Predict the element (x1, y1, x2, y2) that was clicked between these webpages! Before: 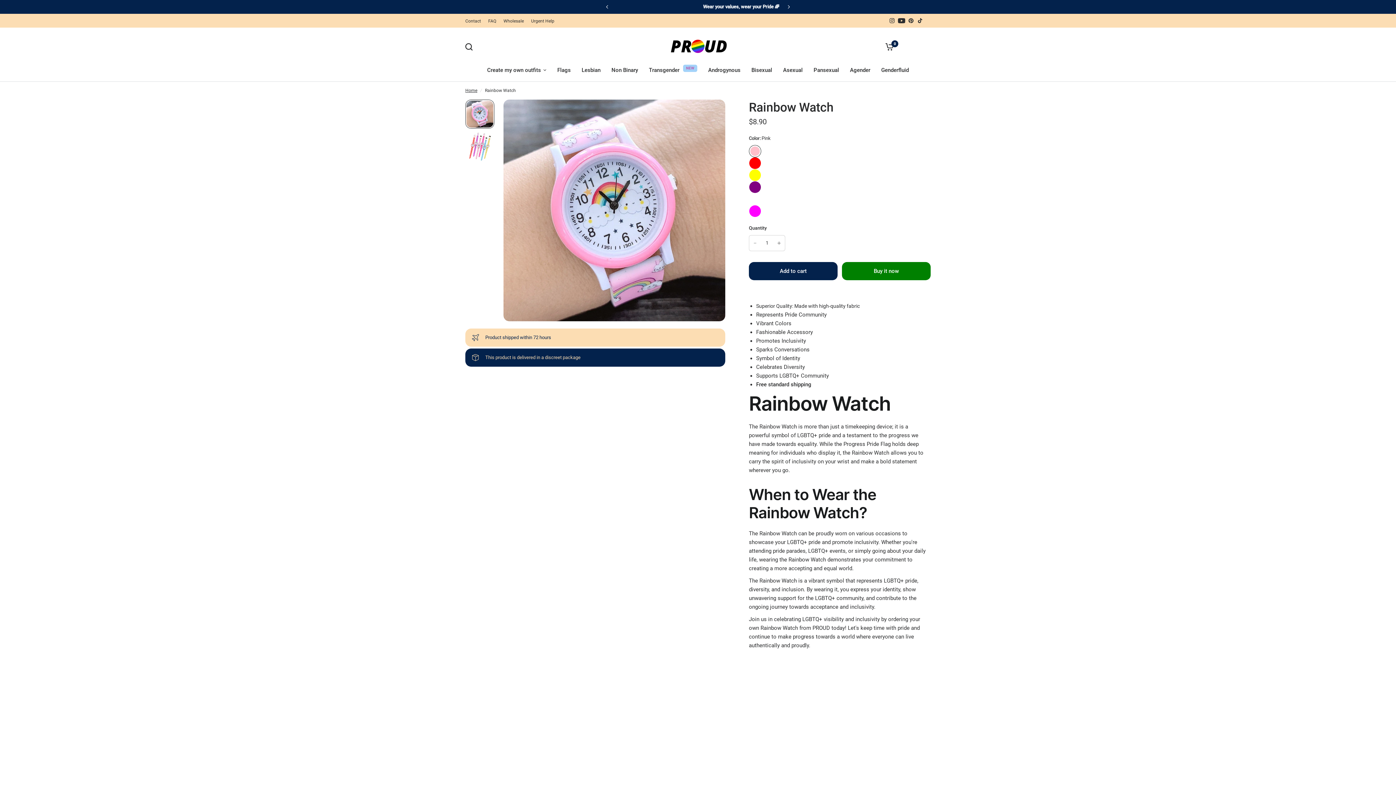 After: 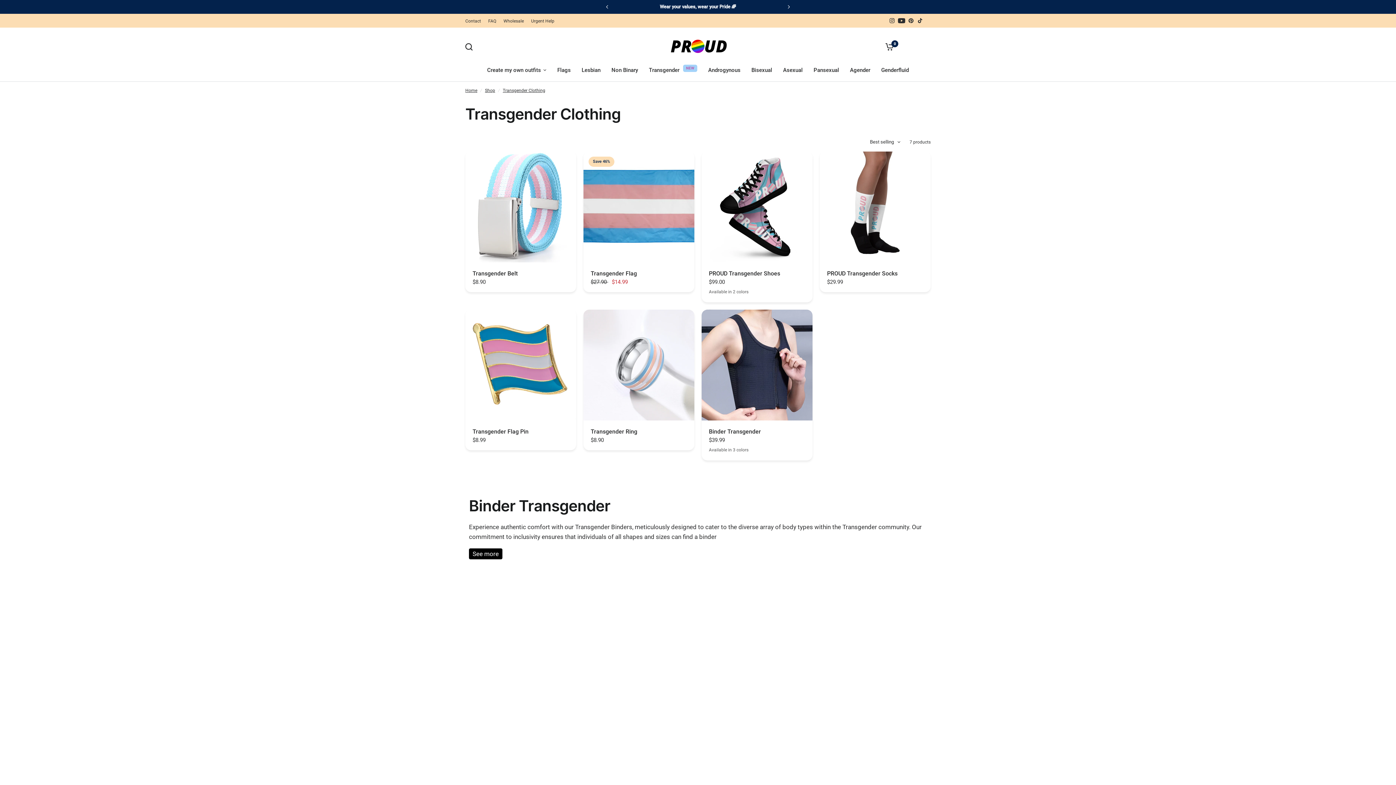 Action: label: Transgender bbox: (649, 65, 679, 74)